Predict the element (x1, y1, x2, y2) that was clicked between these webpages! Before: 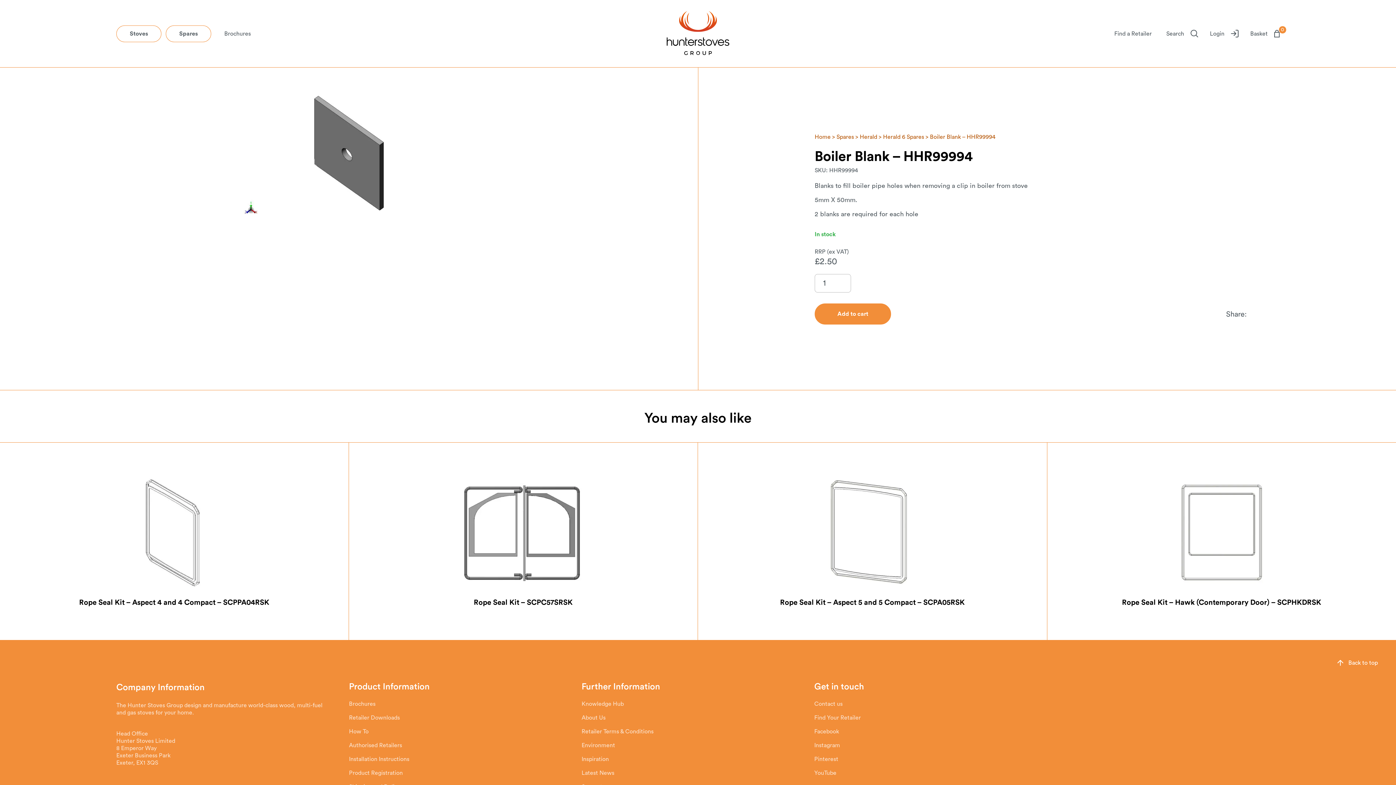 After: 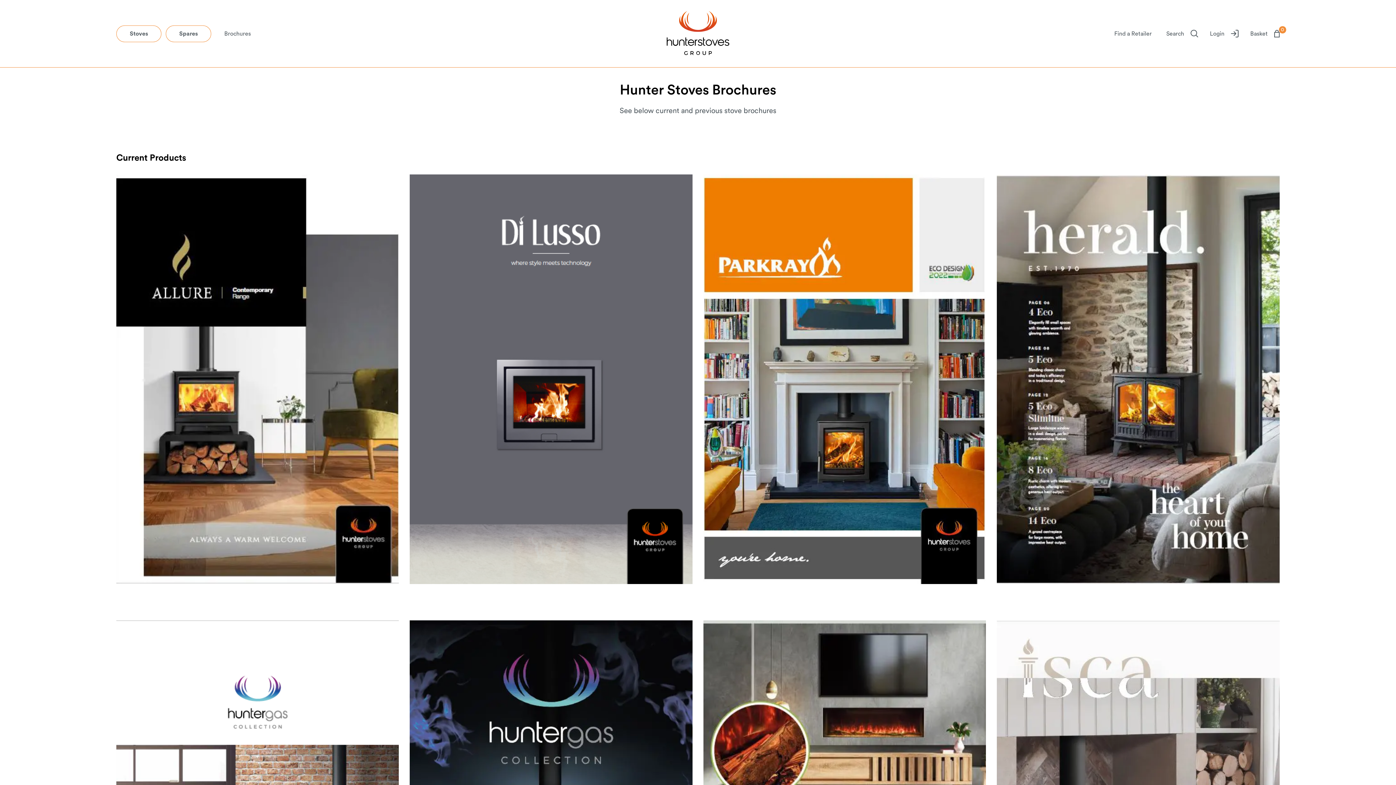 Action: label: Brochures bbox: (224, 30, 250, 36)